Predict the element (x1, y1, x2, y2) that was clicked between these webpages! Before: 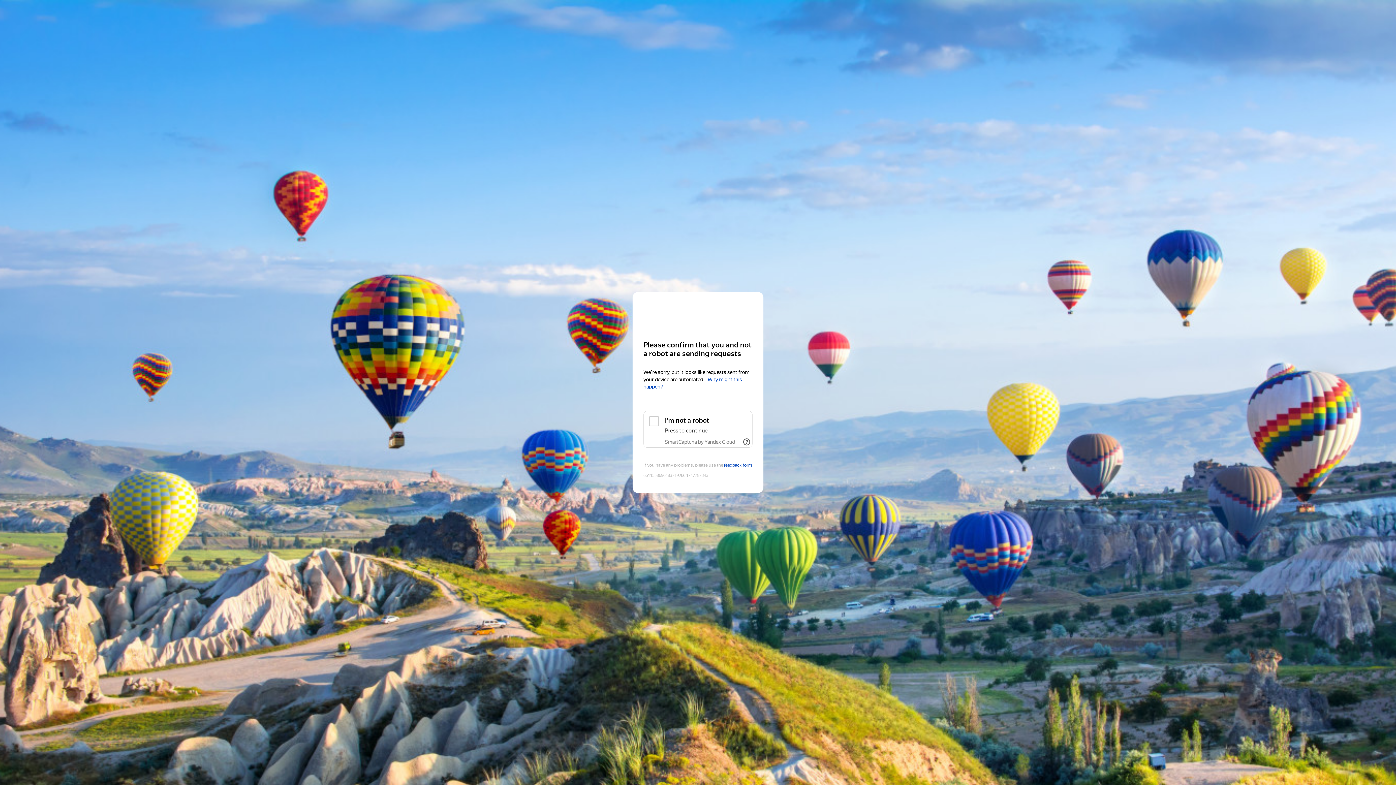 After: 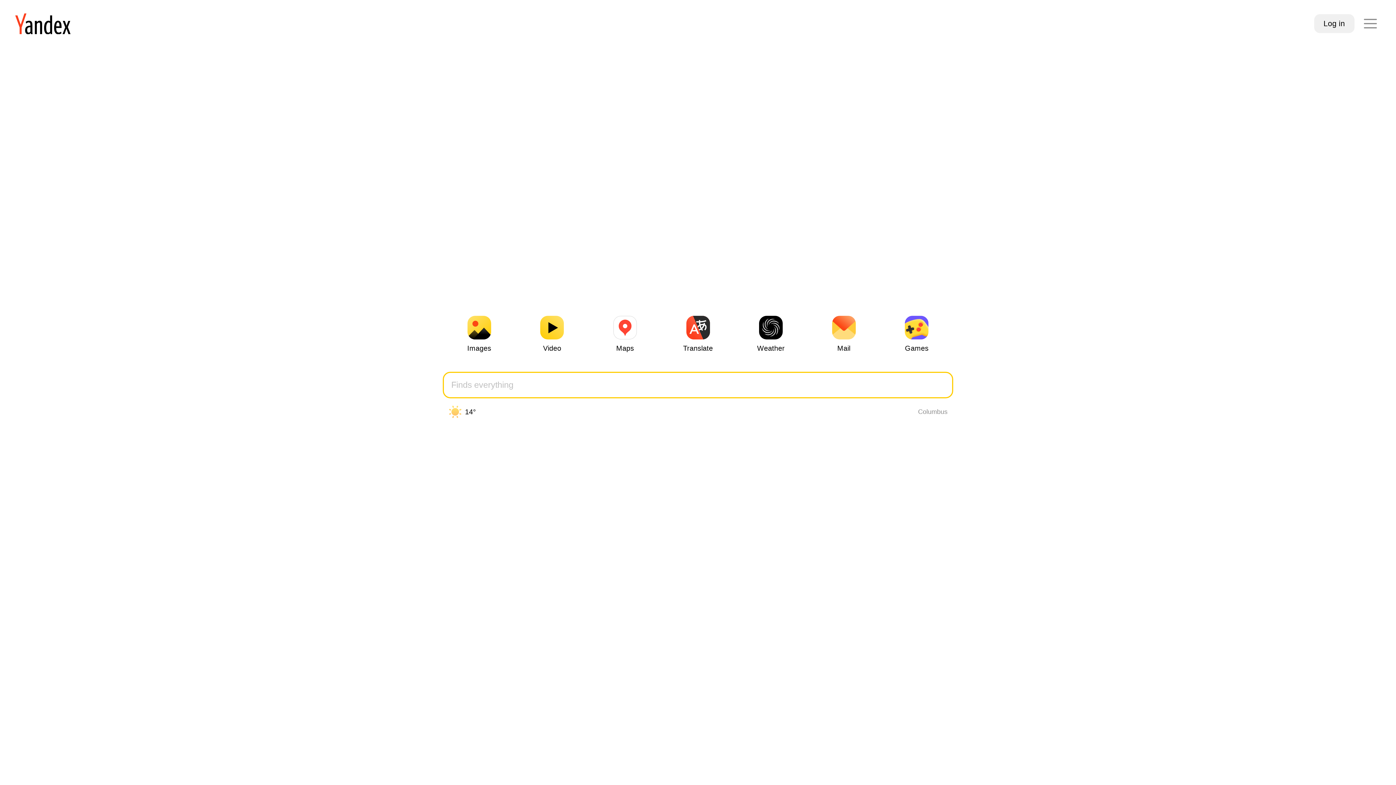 Action: label: Yandex bbox: (643, 306, 752, 319)